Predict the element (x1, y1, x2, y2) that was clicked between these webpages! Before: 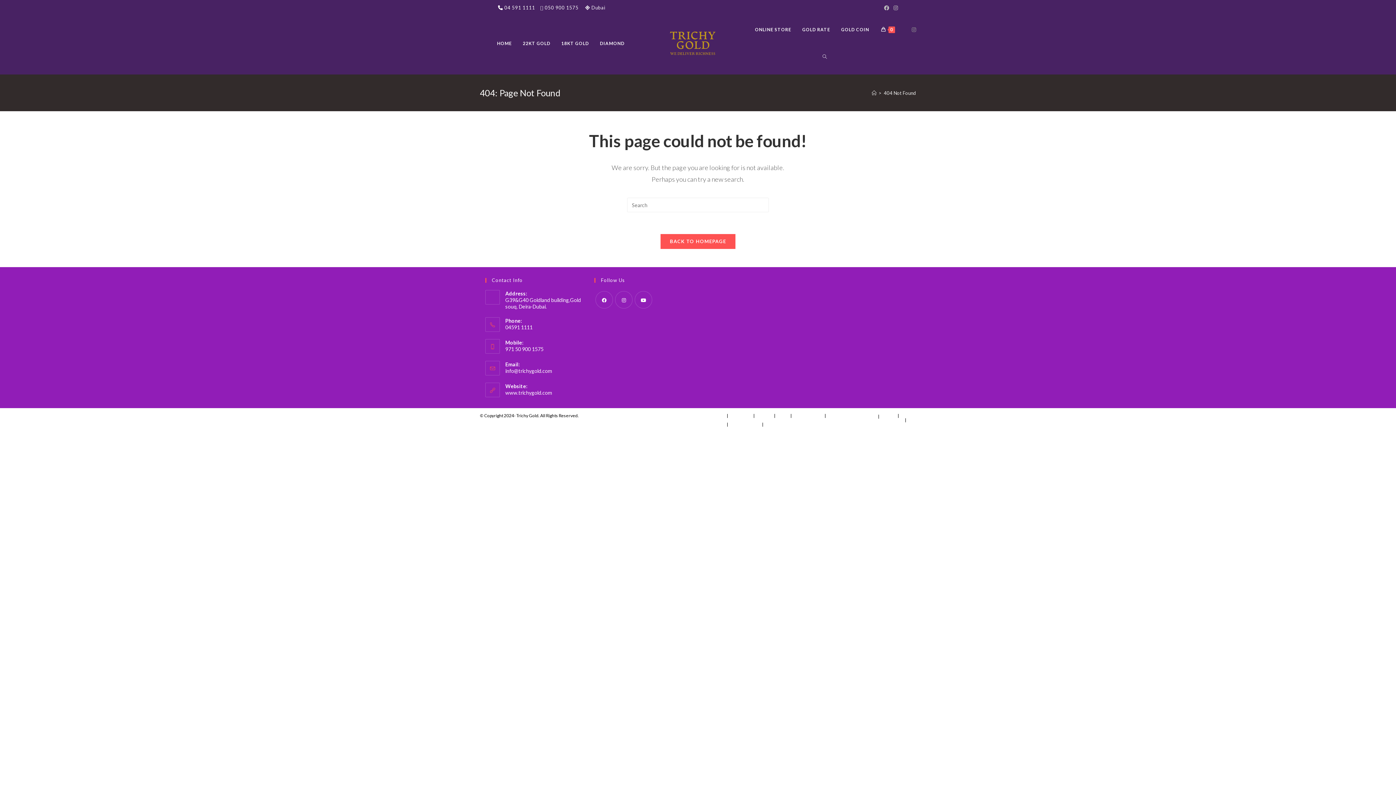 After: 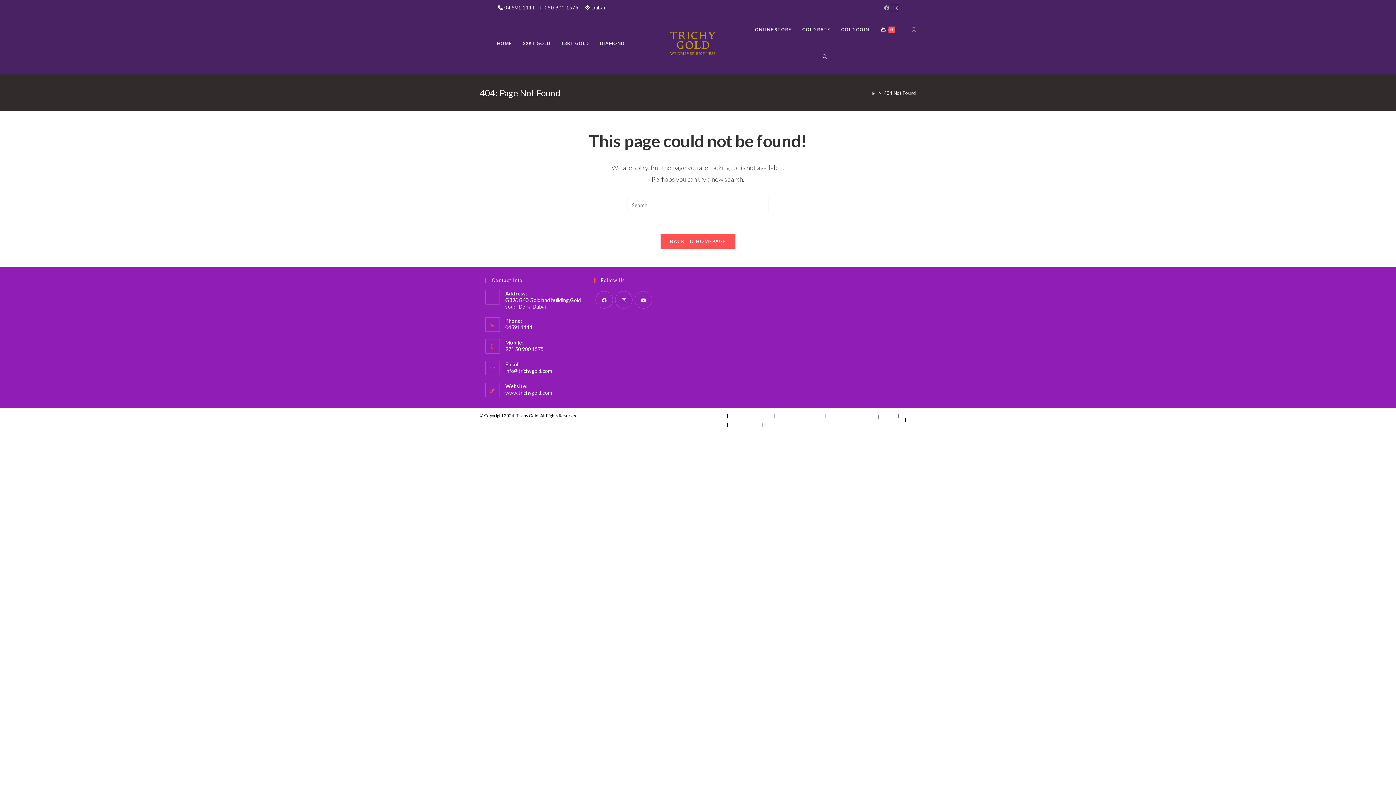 Action: bbox: (891, 4, 898, 11) label: Instagram